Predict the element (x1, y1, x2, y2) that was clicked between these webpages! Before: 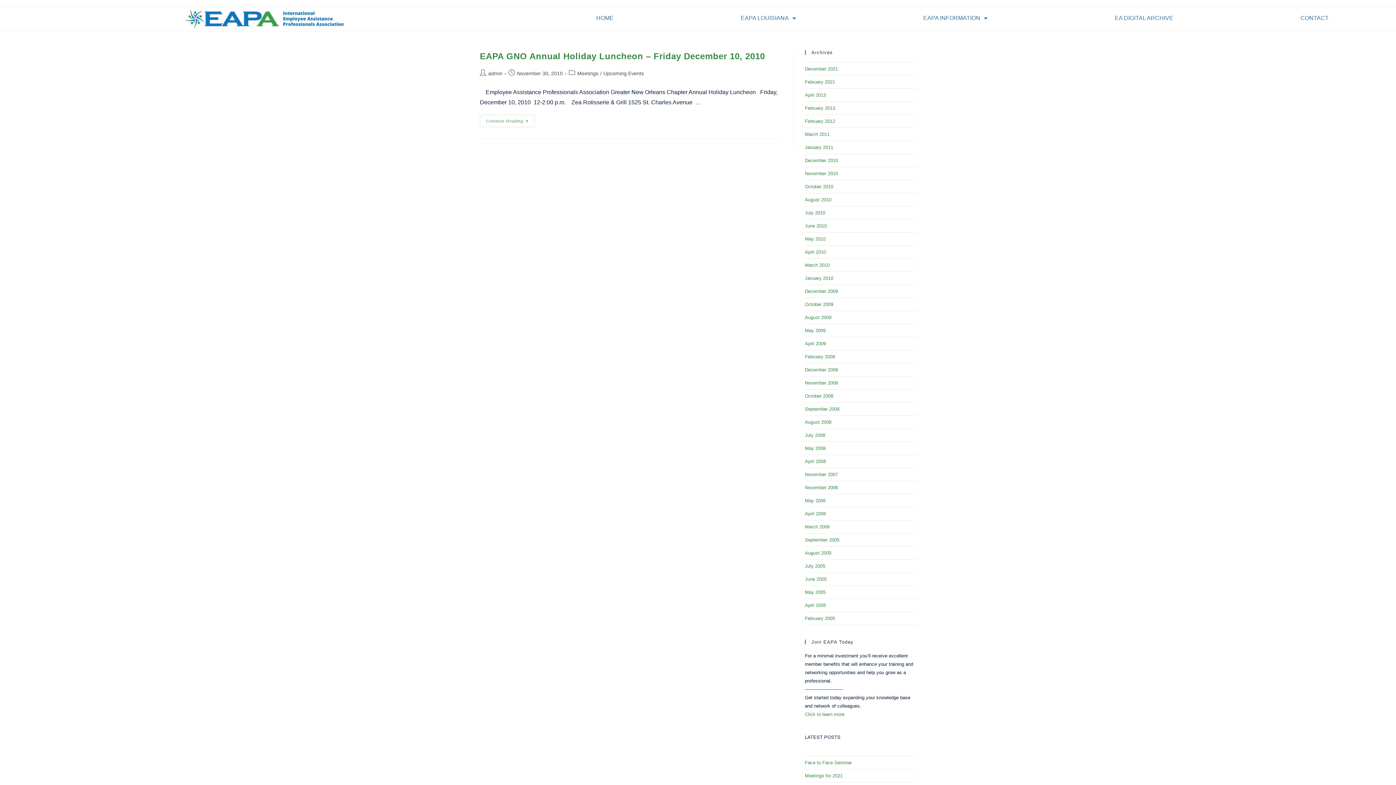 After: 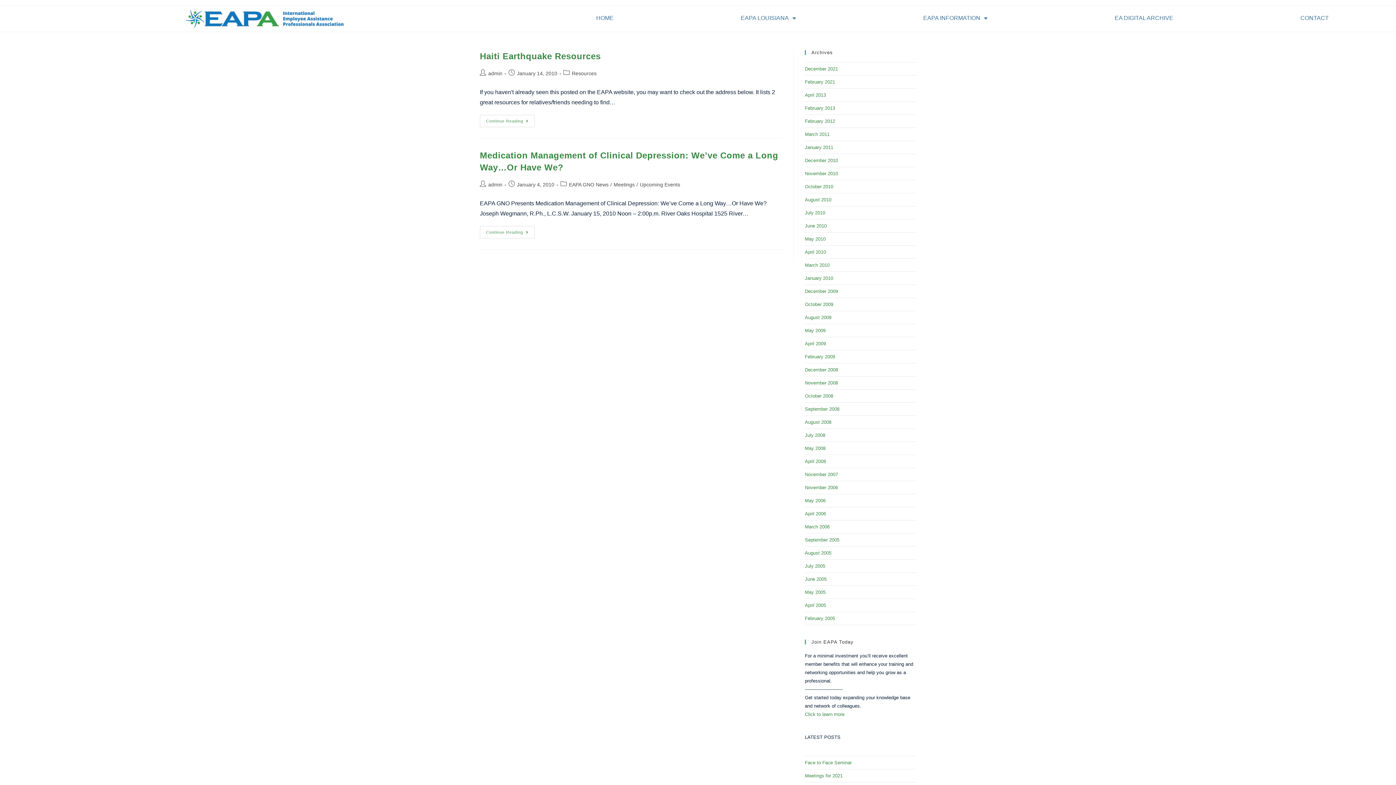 Action: label: January 2010 bbox: (805, 275, 833, 281)